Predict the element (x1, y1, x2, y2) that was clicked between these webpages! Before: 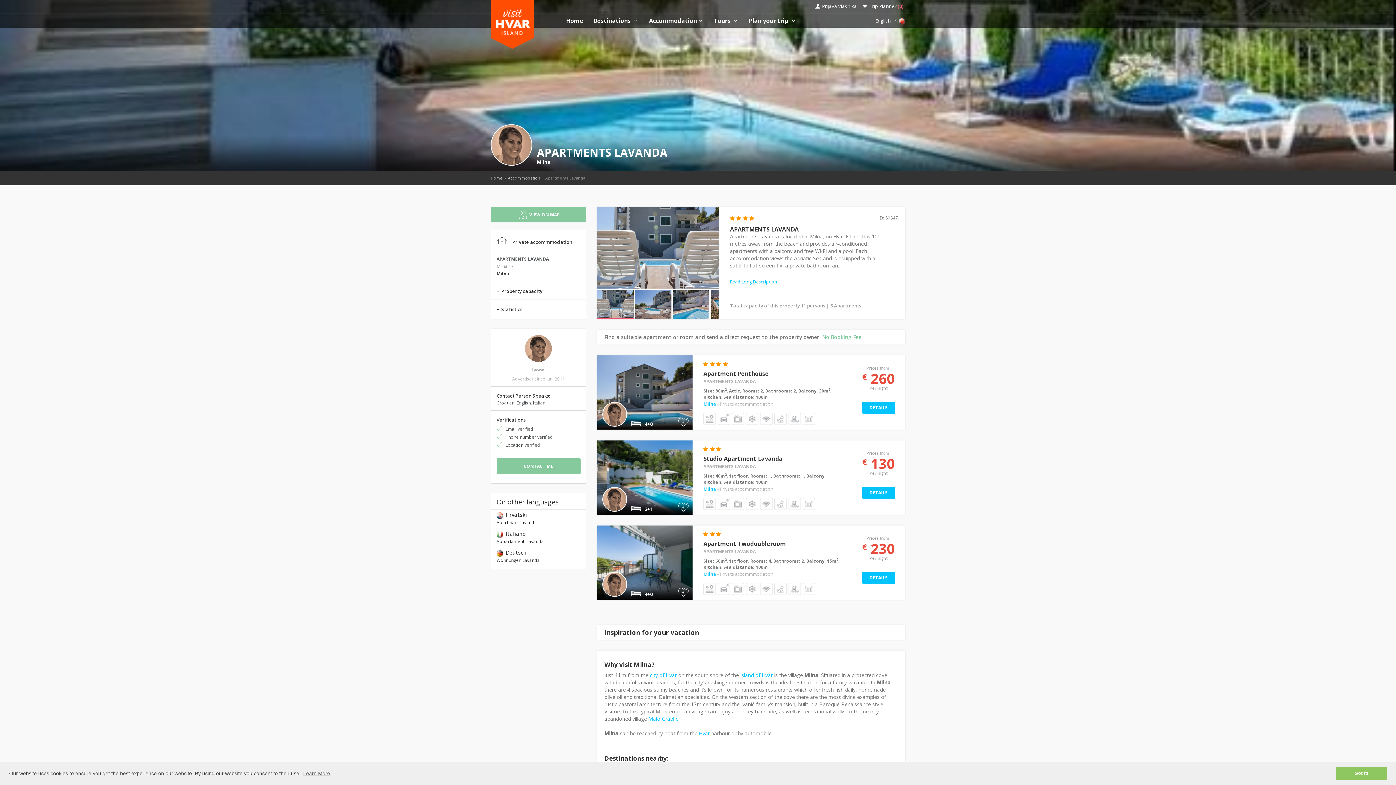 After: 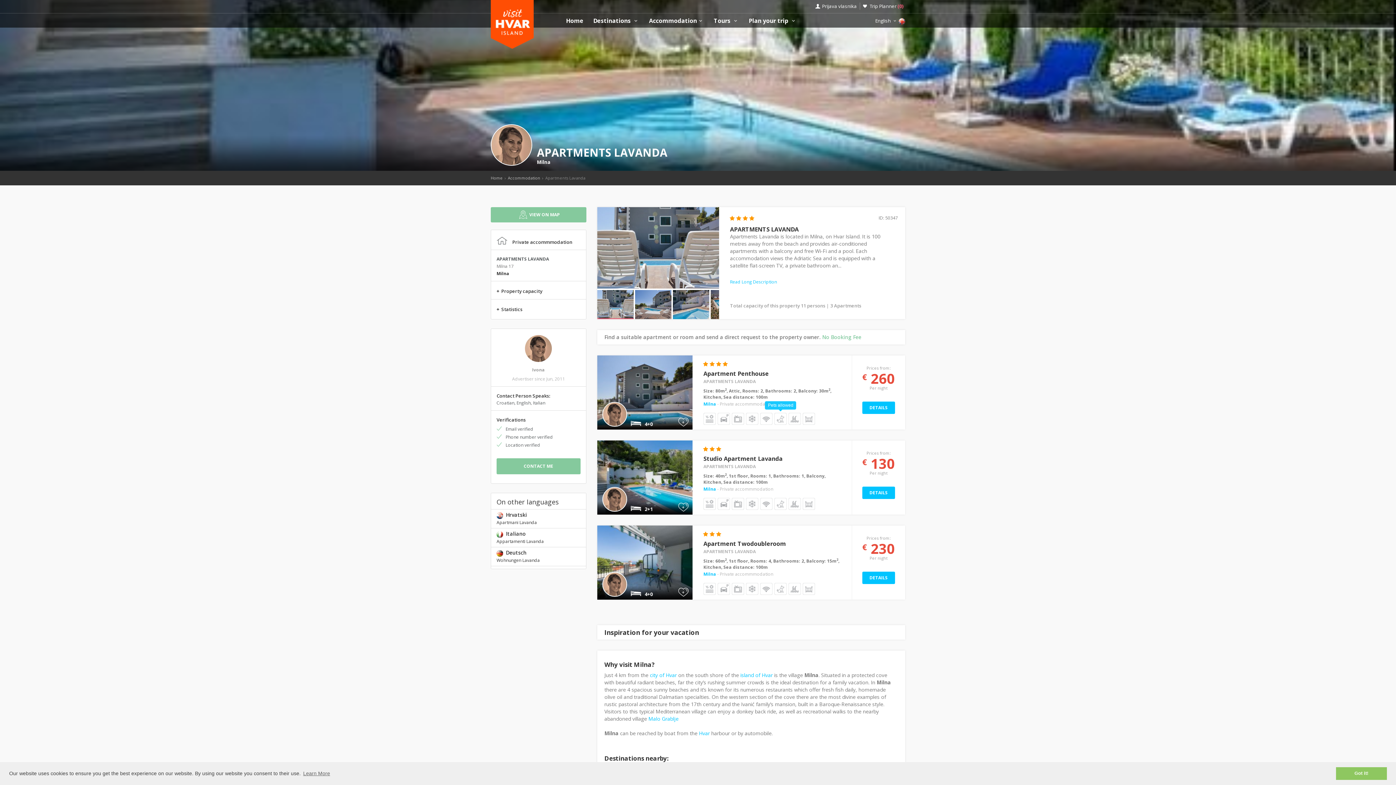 Action: bbox: (774, 412, 787, 425)